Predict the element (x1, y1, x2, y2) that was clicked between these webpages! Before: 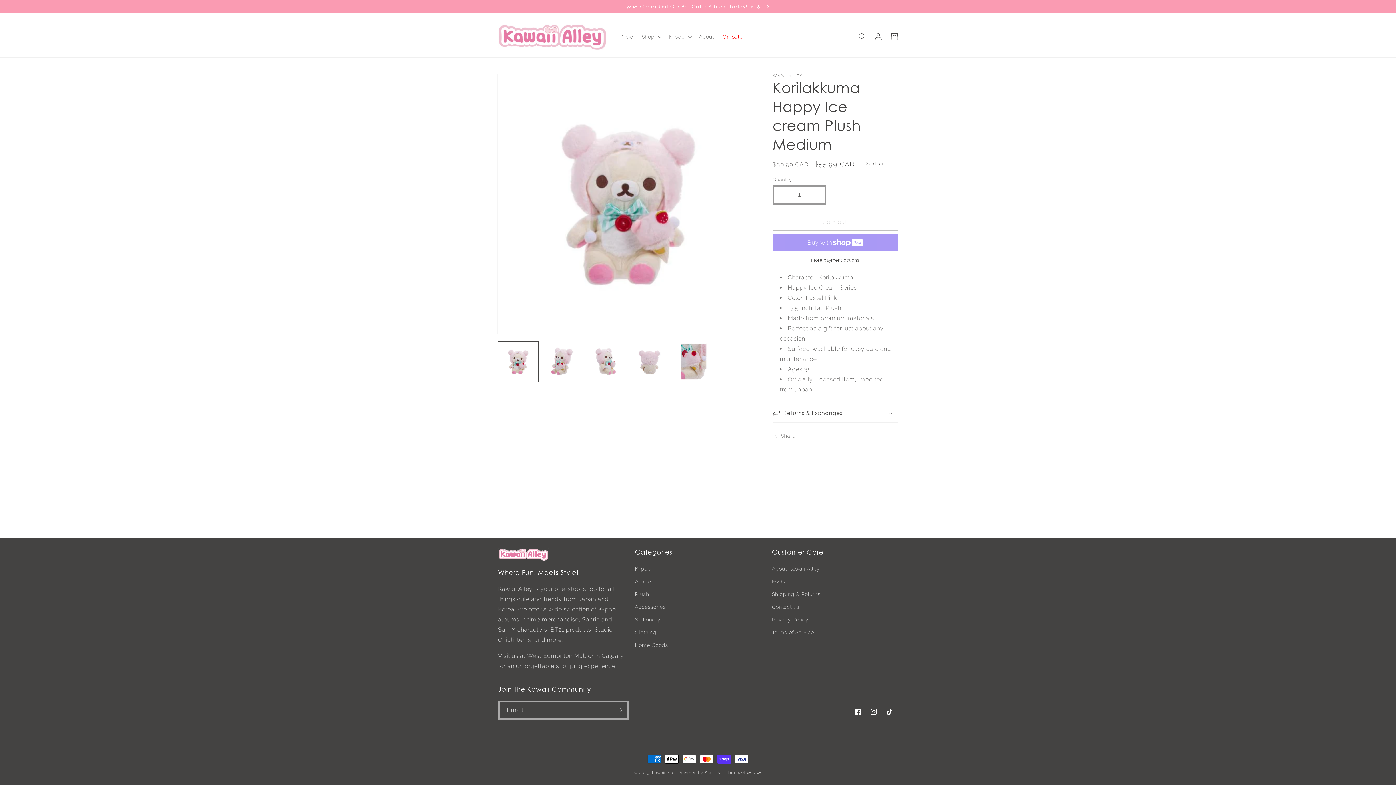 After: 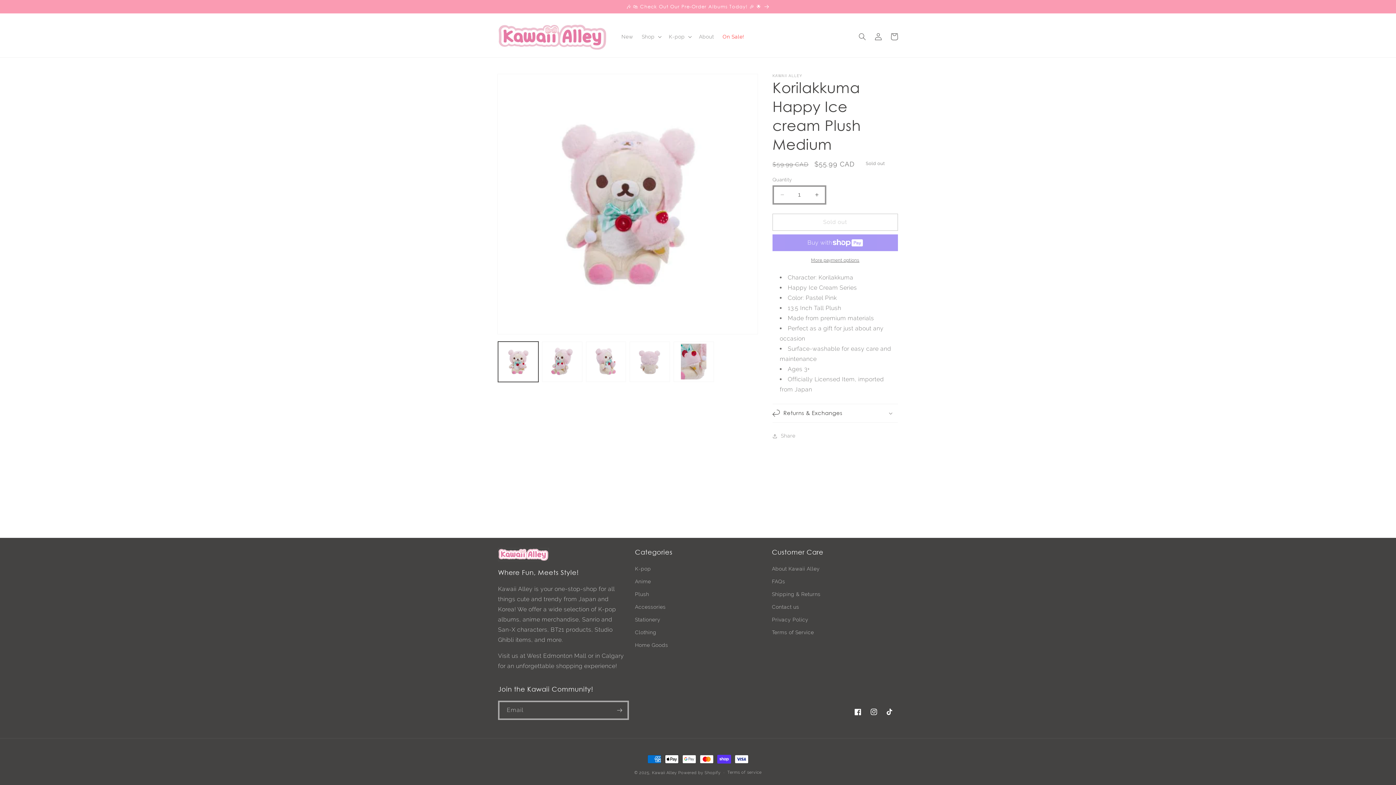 Action: label: More payment options bbox: (772, 257, 898, 263)